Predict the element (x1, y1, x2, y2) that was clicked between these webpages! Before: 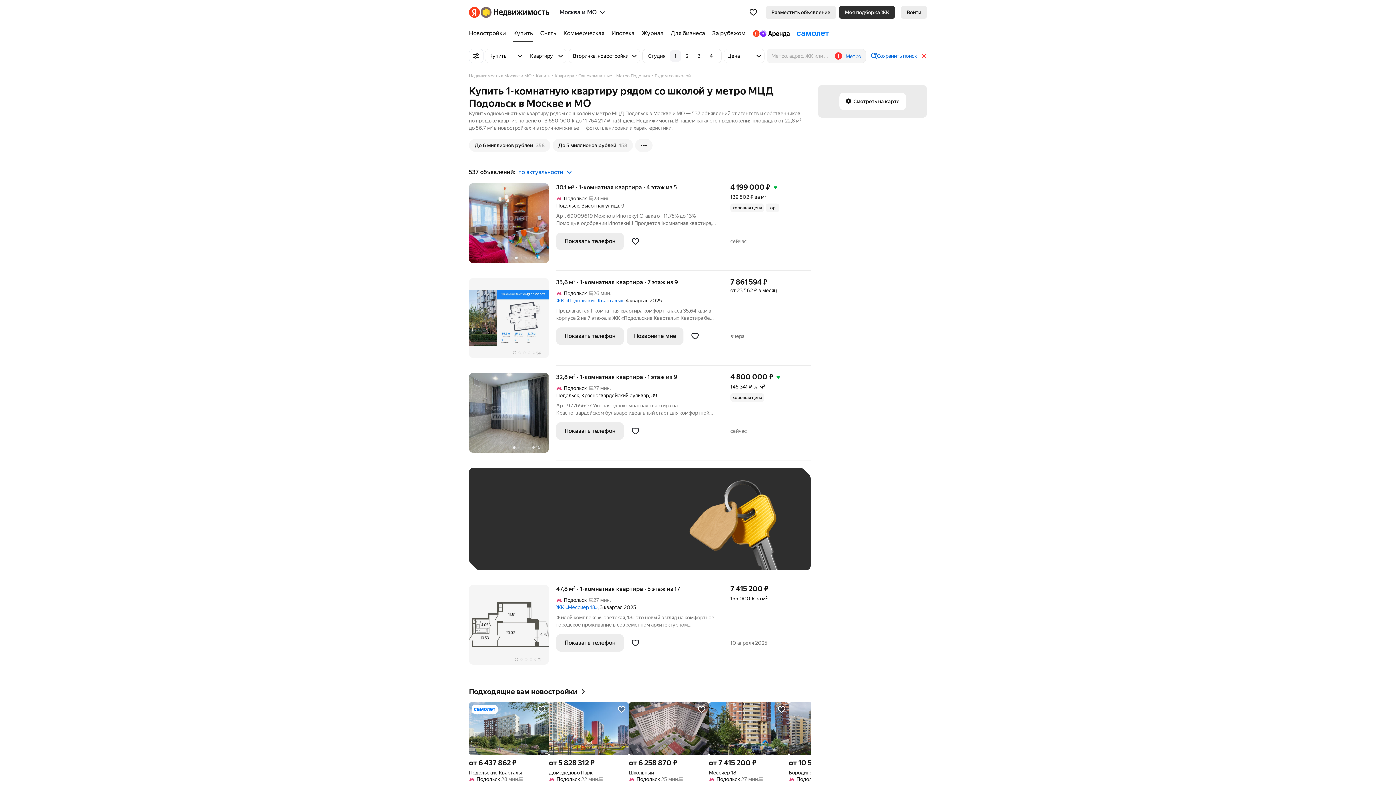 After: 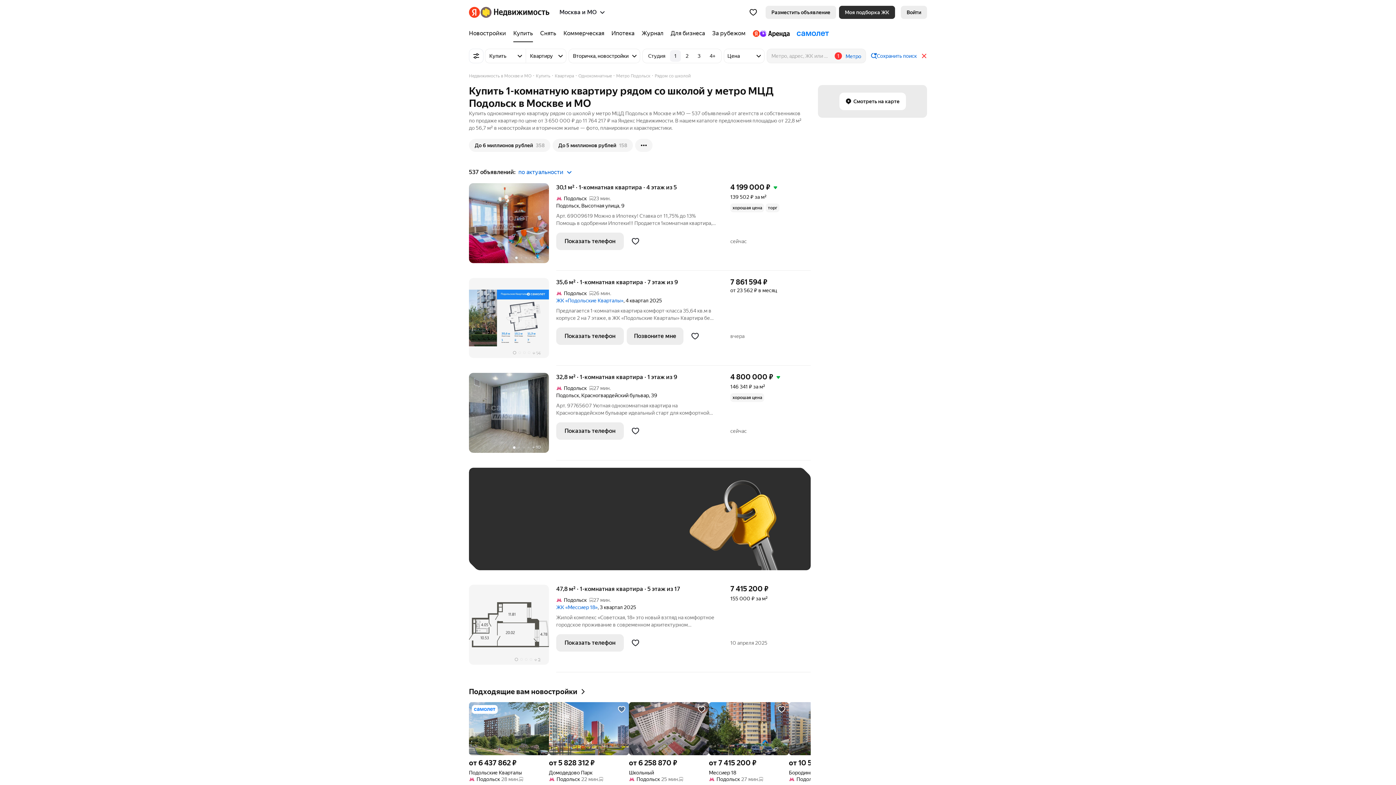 Action: bbox: (635, 138, 652, 152)